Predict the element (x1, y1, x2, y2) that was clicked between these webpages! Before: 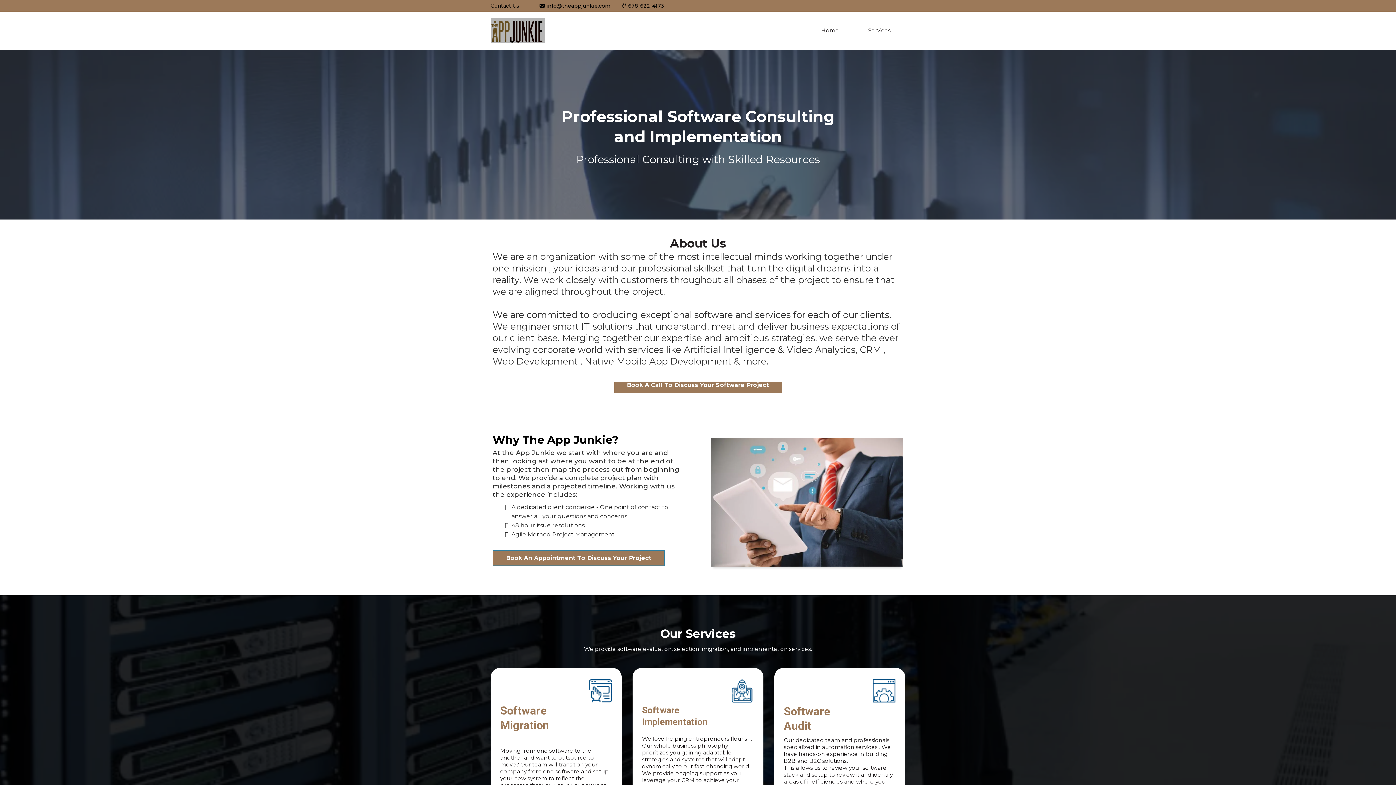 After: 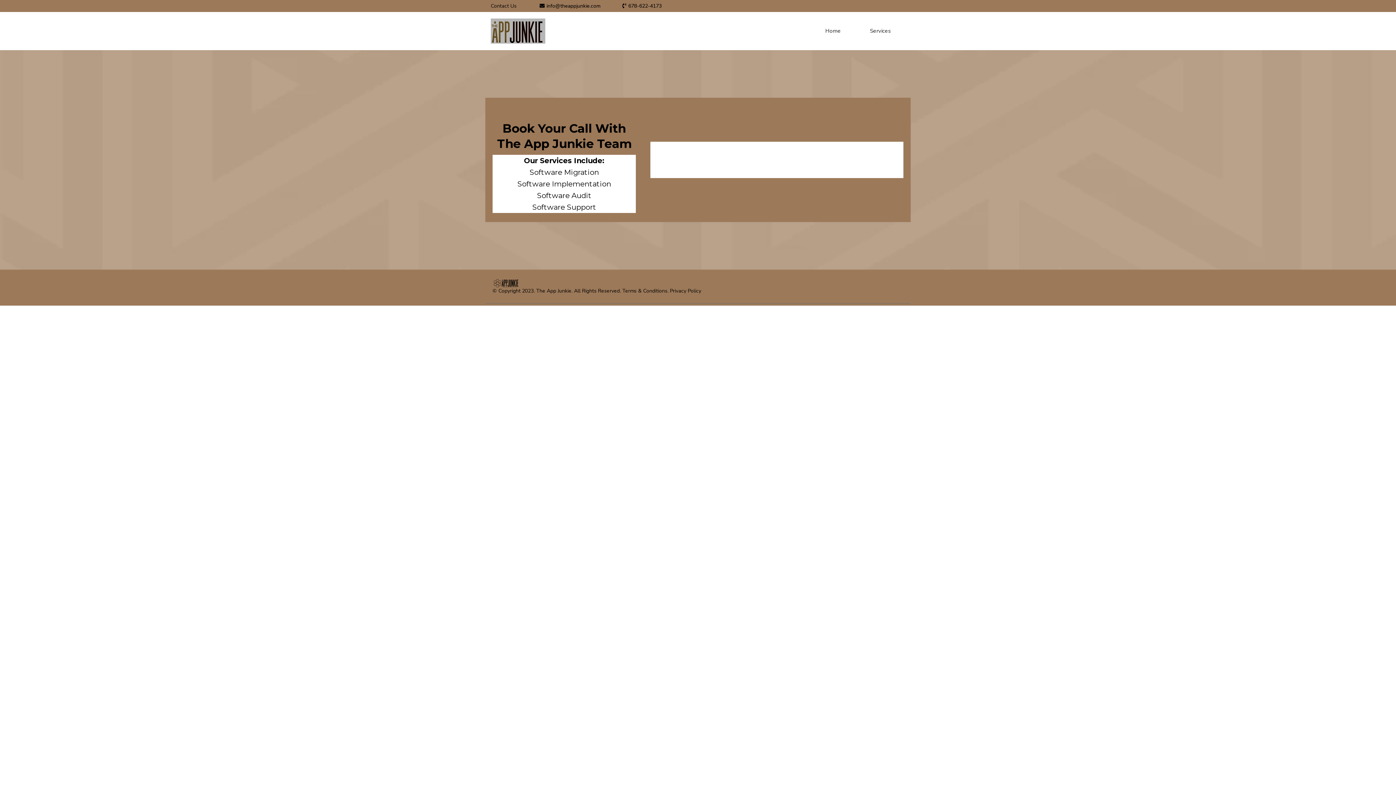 Action: bbox: (614, 381, 782, 393) label: Book A Call To Discuss Your Software Project 